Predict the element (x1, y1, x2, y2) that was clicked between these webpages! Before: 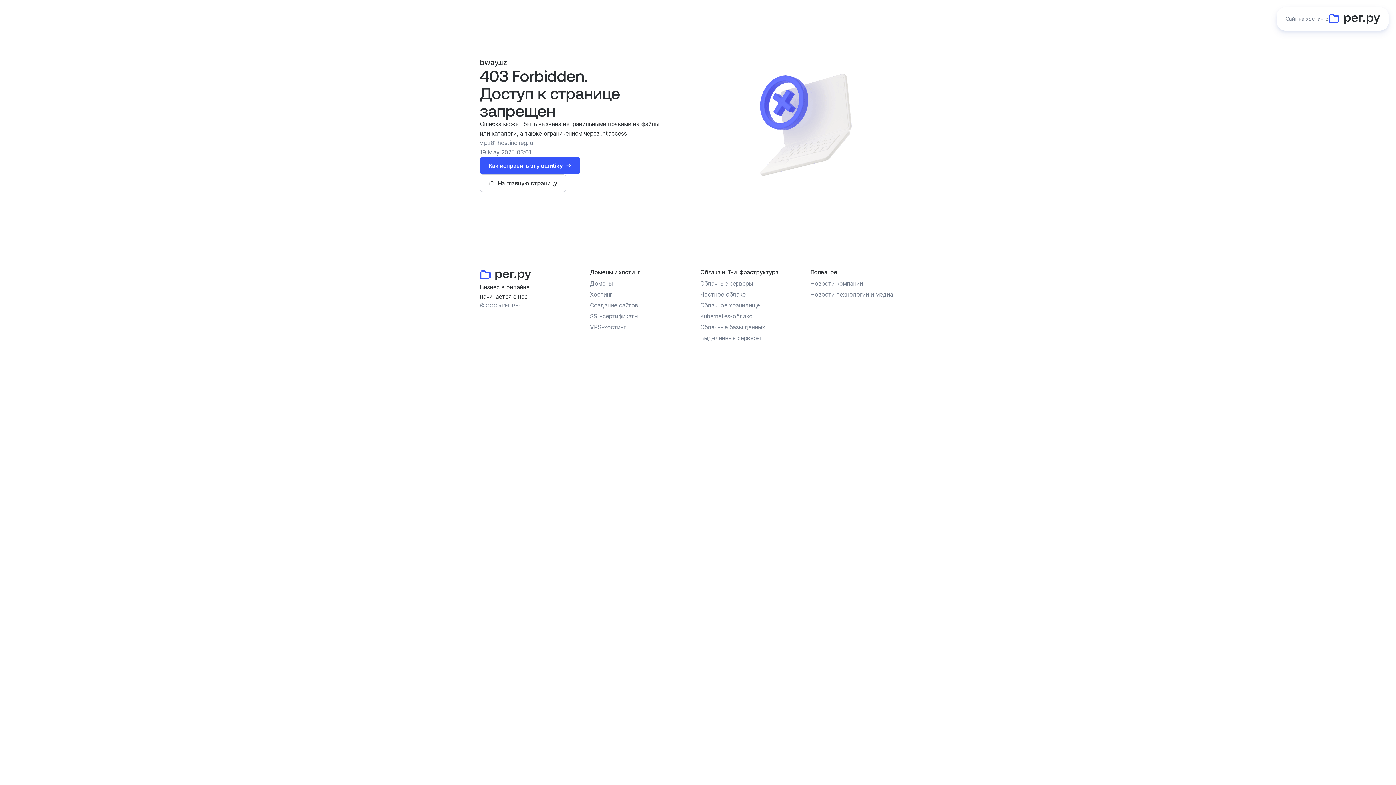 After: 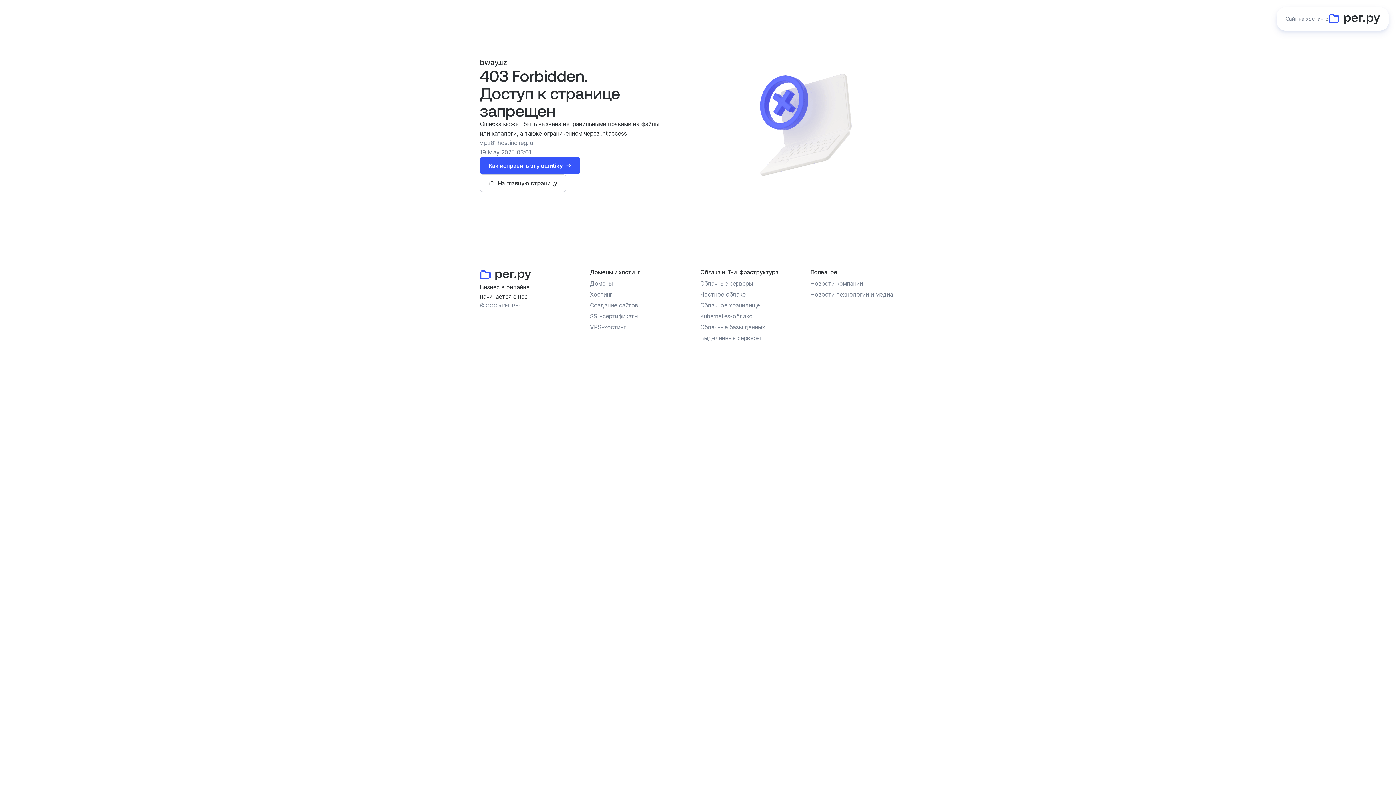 Action: label: SSL-сертификаты bbox: (590, 312, 638, 320)